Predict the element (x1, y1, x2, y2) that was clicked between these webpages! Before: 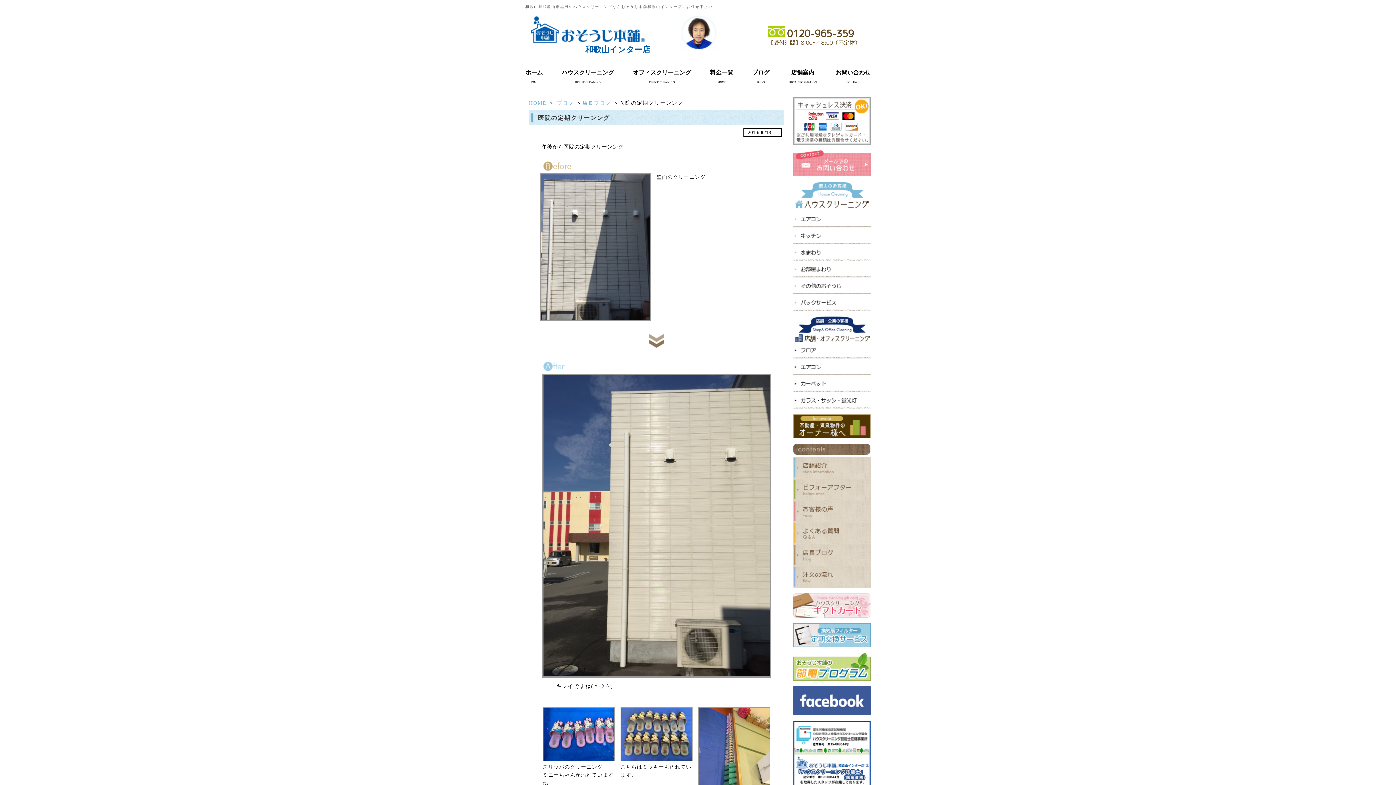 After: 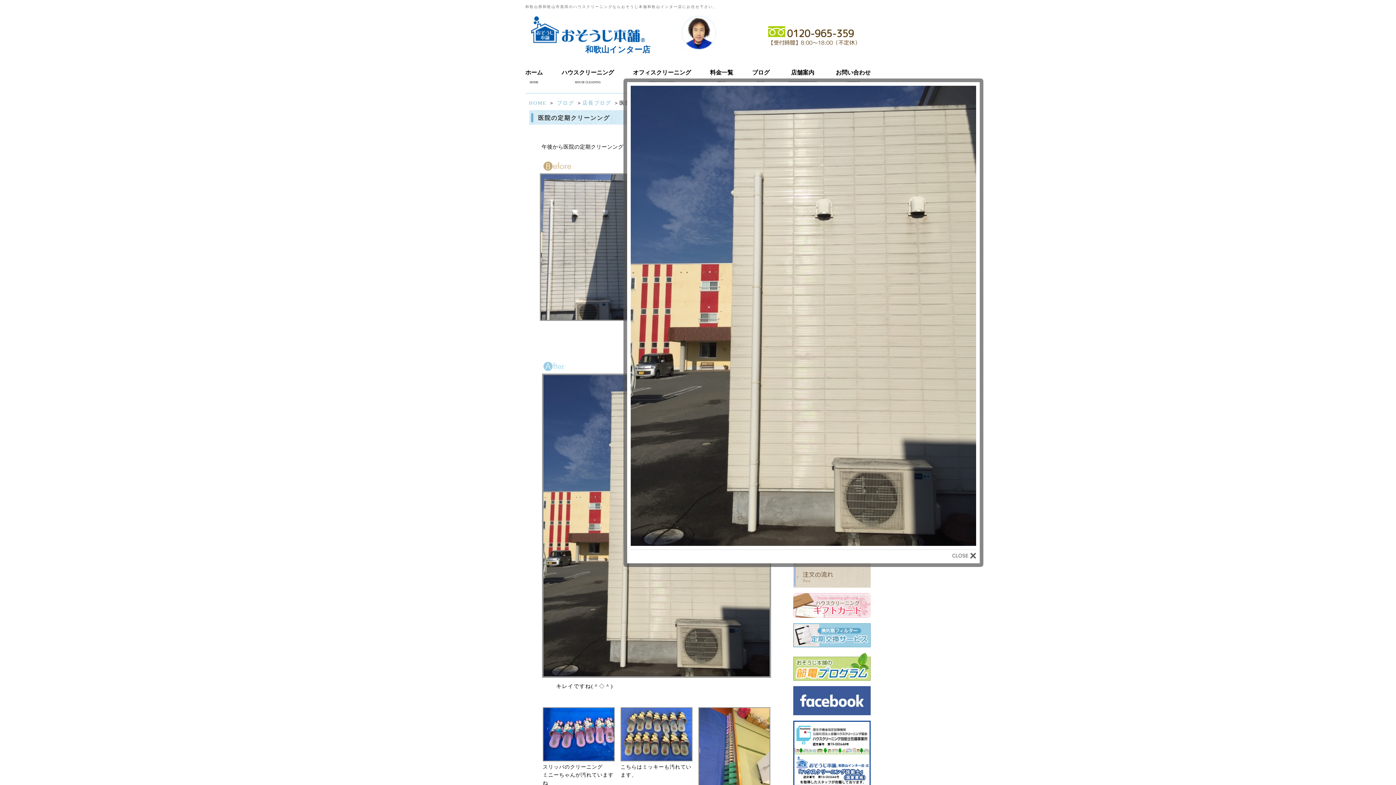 Action: bbox: (542, 672, 771, 678)